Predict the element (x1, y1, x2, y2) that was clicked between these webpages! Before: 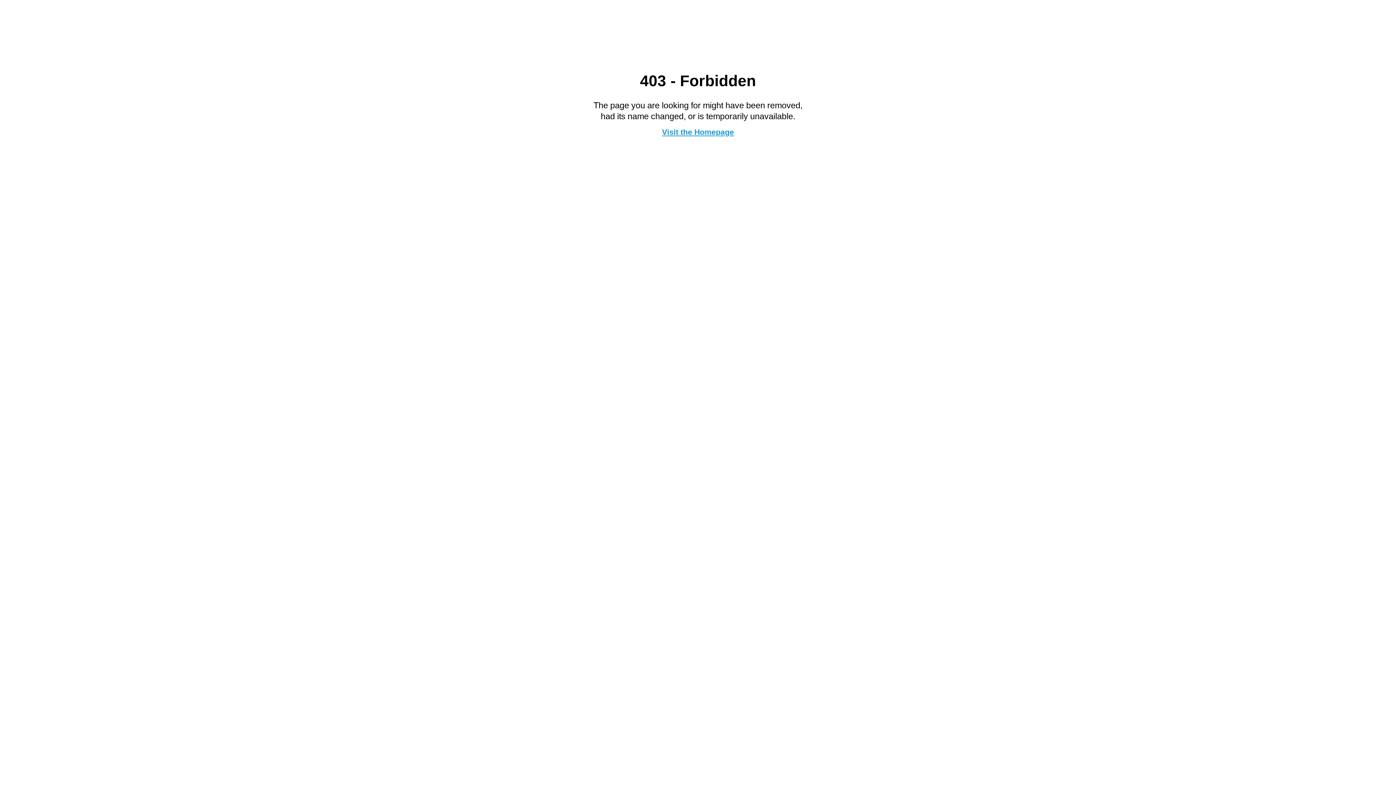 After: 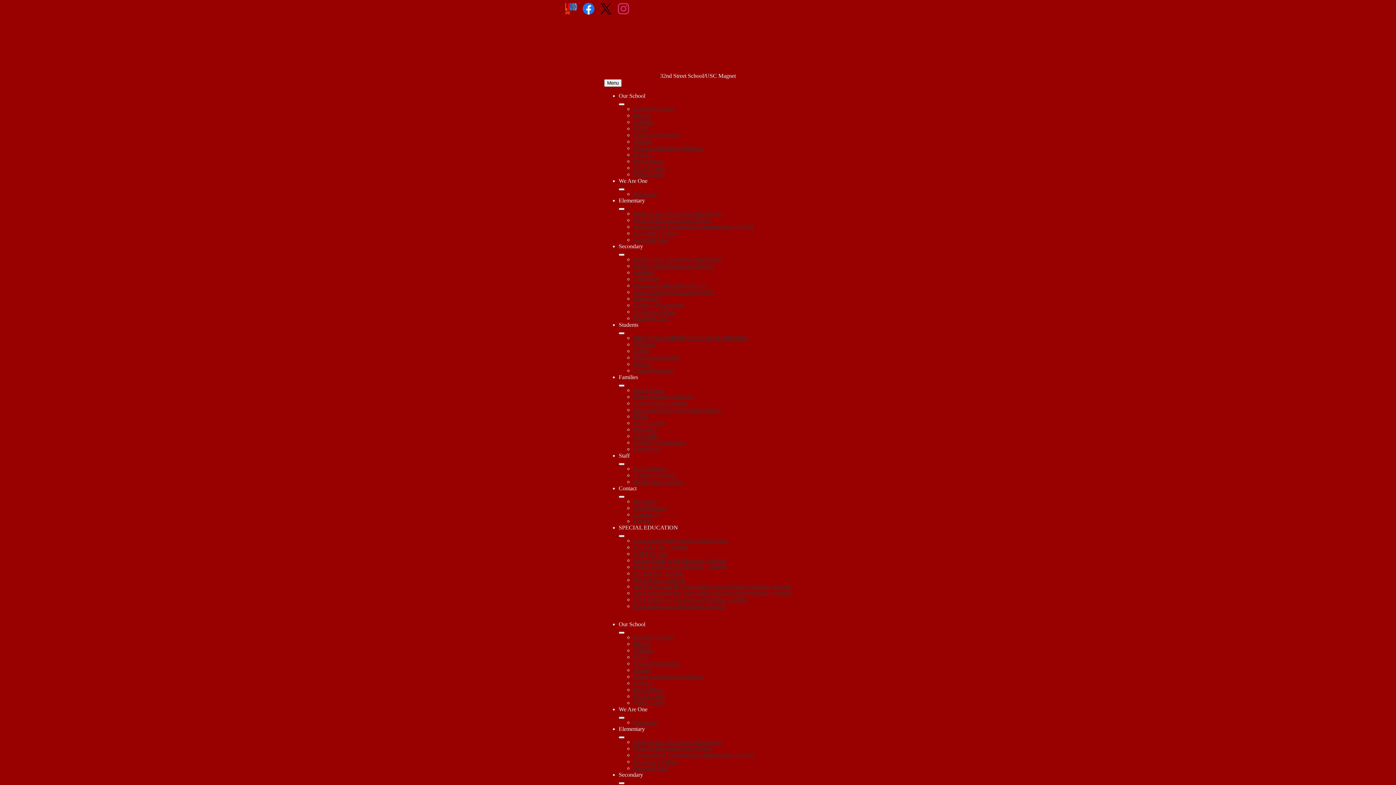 Action: label: Visit the Homepage bbox: (662, 127, 734, 136)